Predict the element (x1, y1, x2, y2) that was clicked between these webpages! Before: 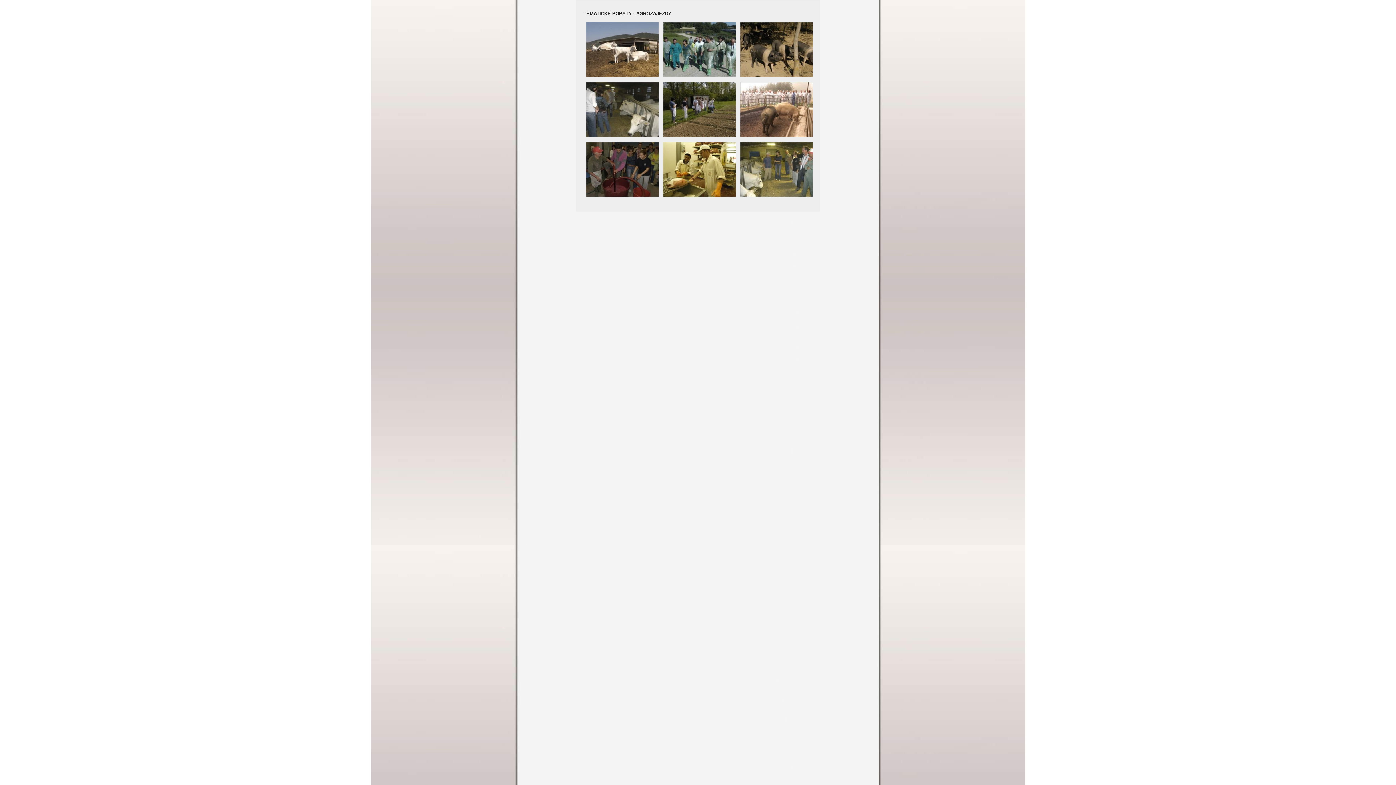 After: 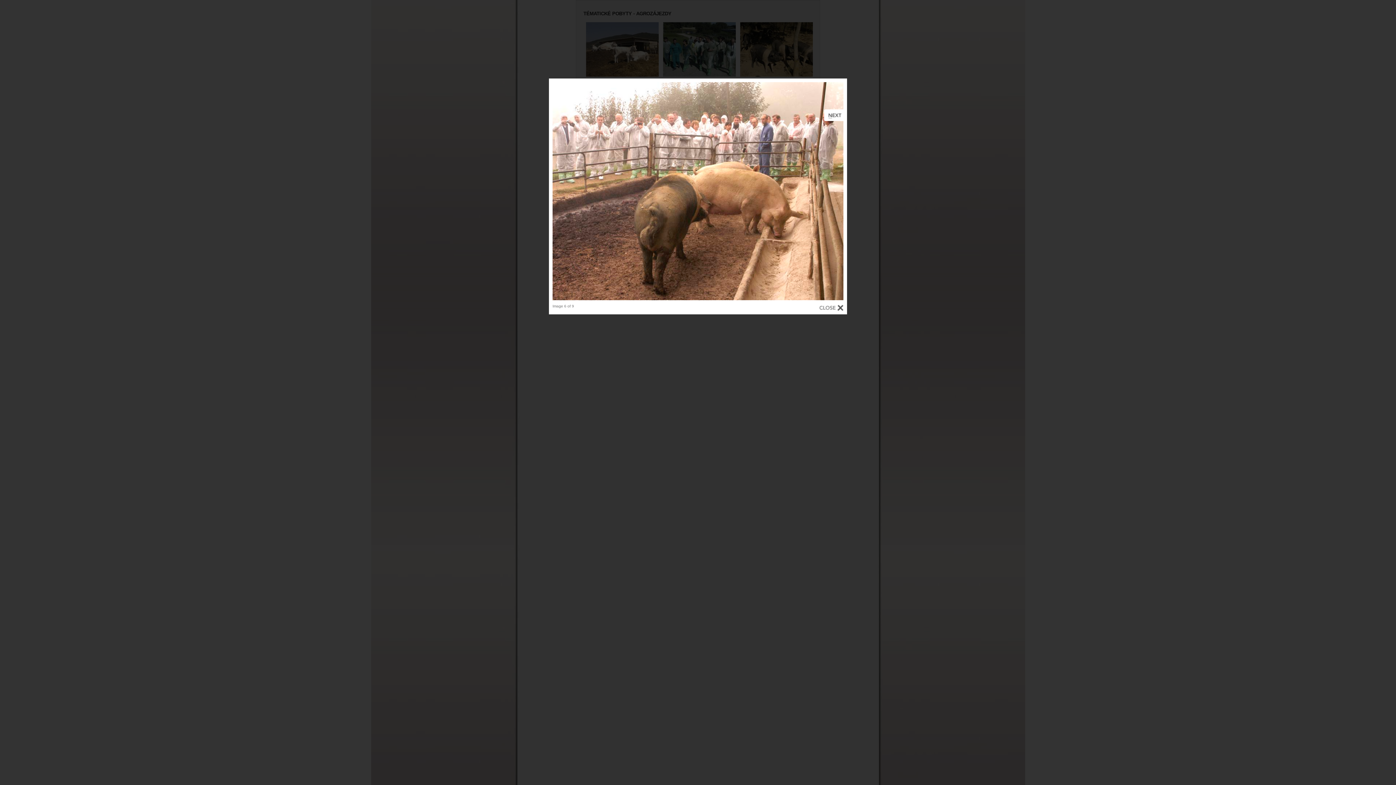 Action: bbox: (740, 134, 813, 138)